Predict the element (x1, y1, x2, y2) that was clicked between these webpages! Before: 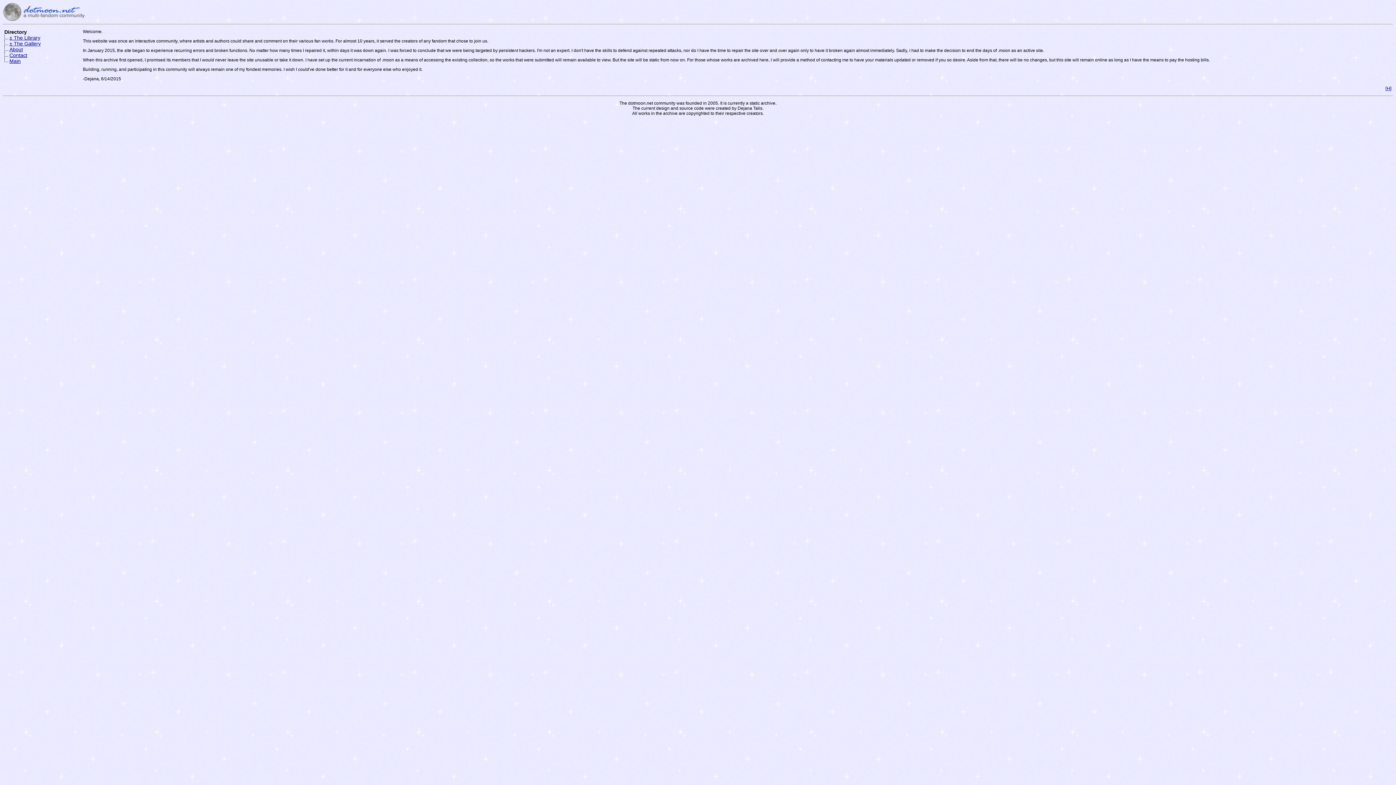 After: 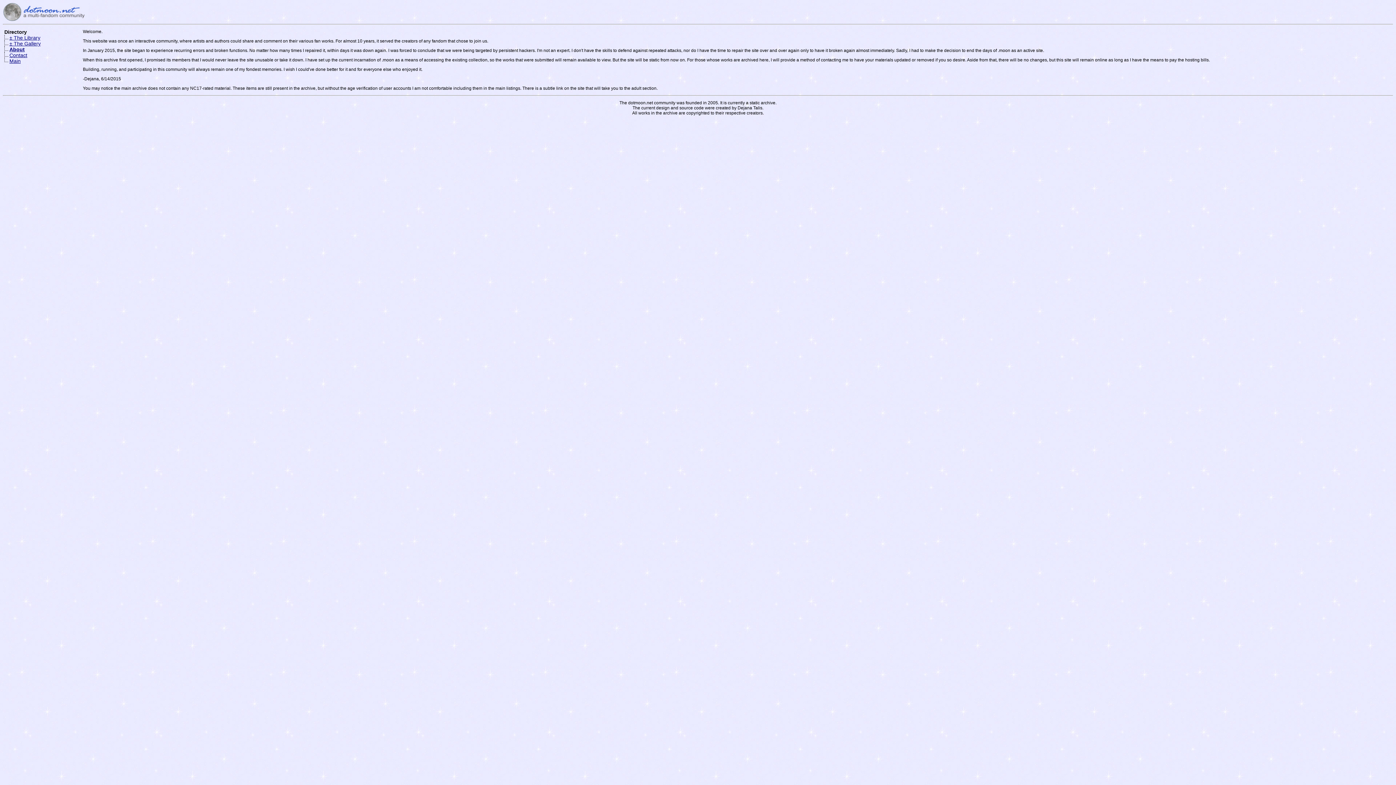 Action: bbox: (9, 46, 22, 52) label: About